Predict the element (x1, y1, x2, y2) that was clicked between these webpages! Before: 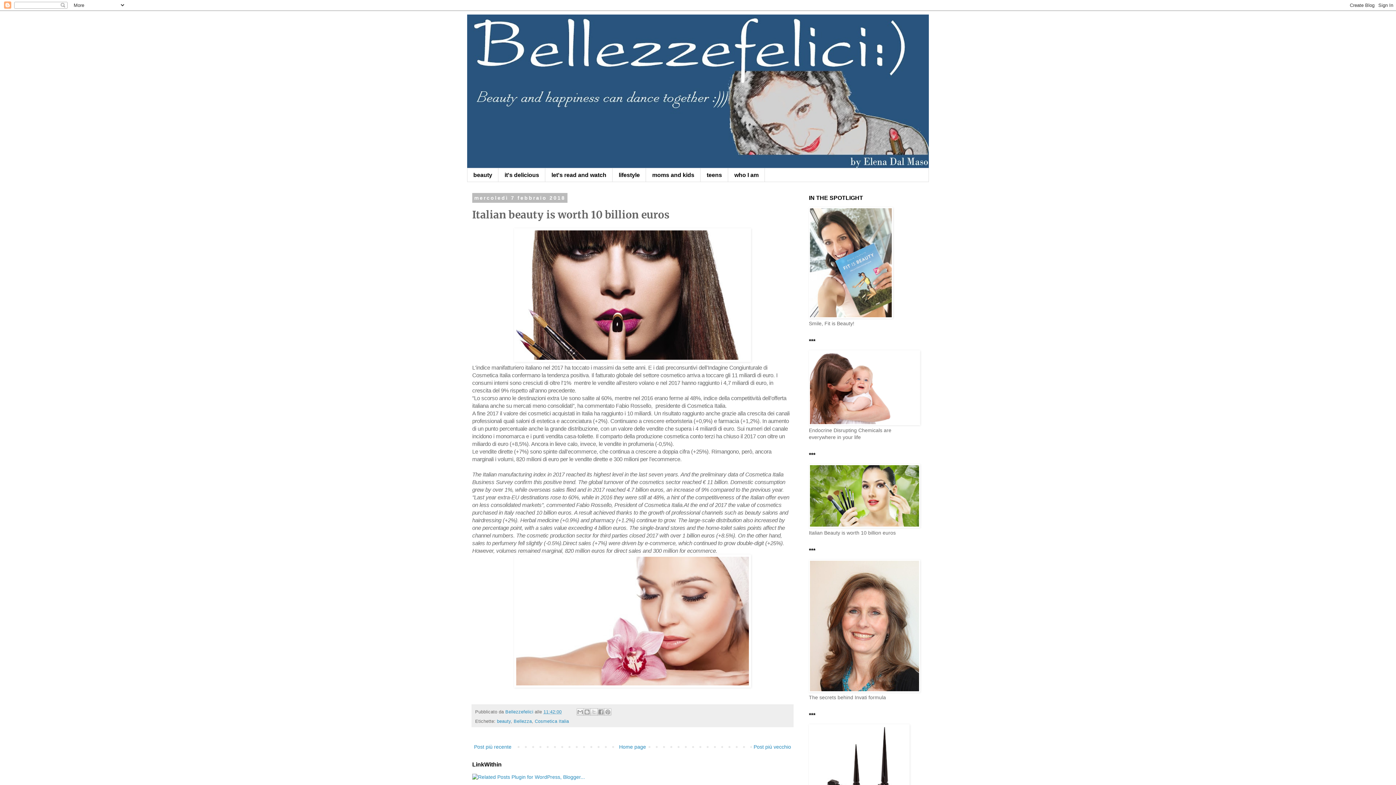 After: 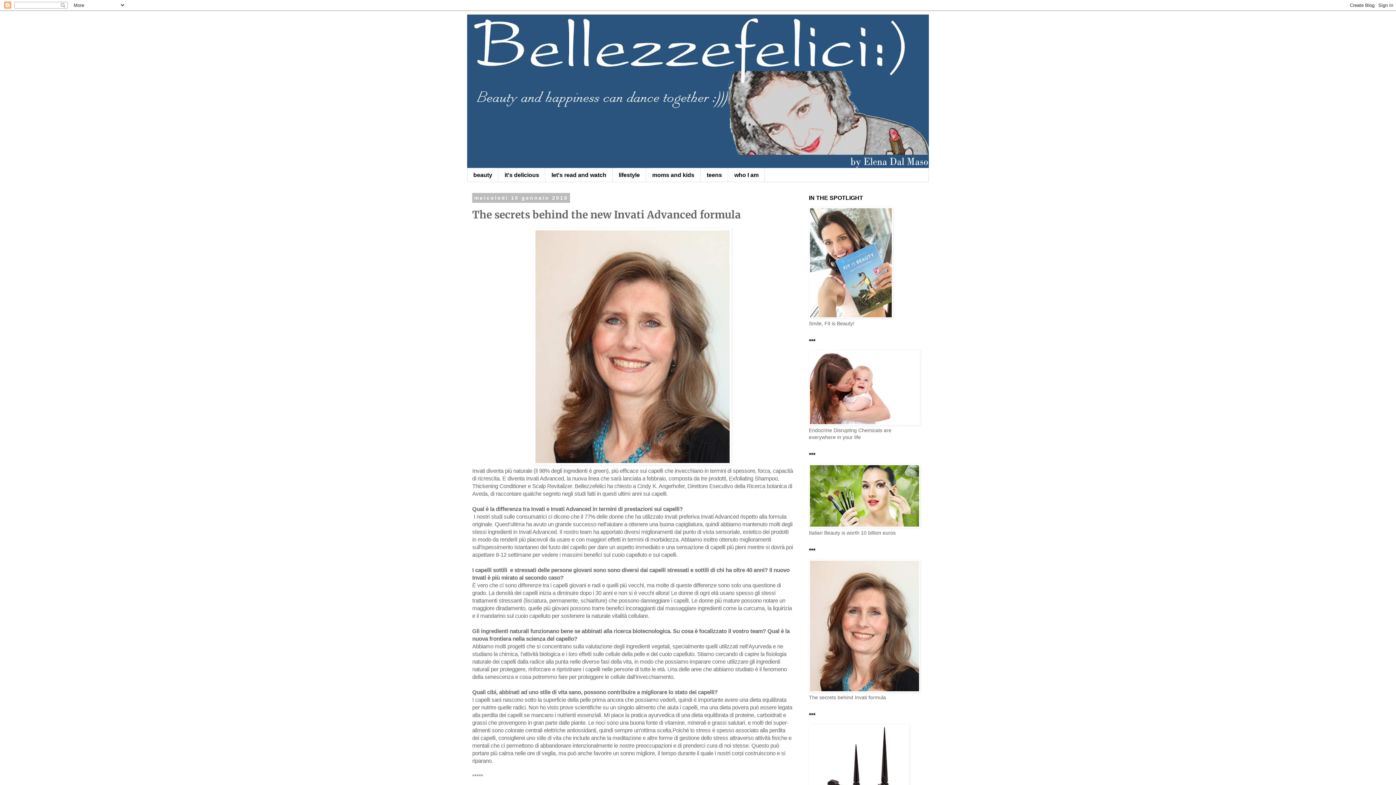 Action: bbox: (809, 688, 920, 693)